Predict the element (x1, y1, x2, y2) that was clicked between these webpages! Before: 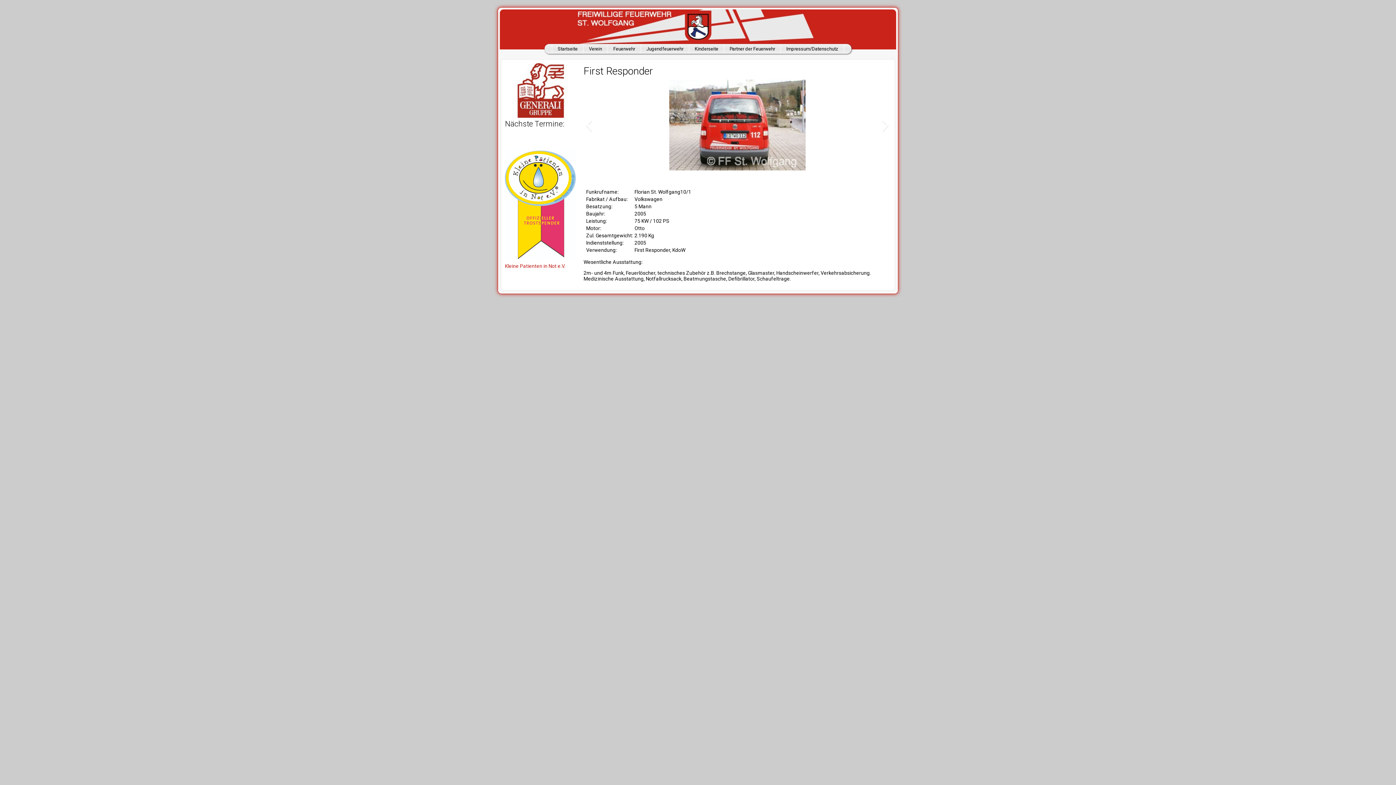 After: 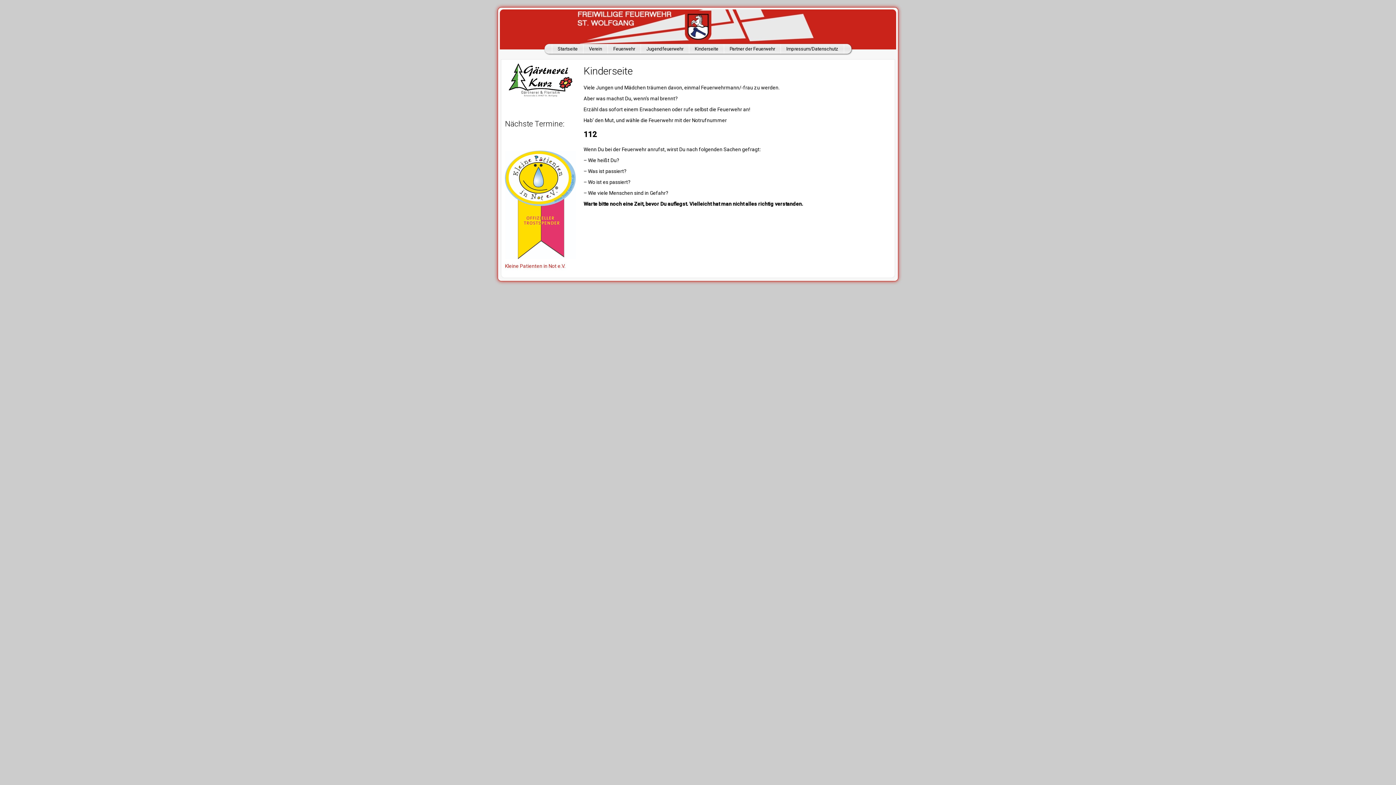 Action: label: Kinderseite bbox: (689, 44, 724, 53)